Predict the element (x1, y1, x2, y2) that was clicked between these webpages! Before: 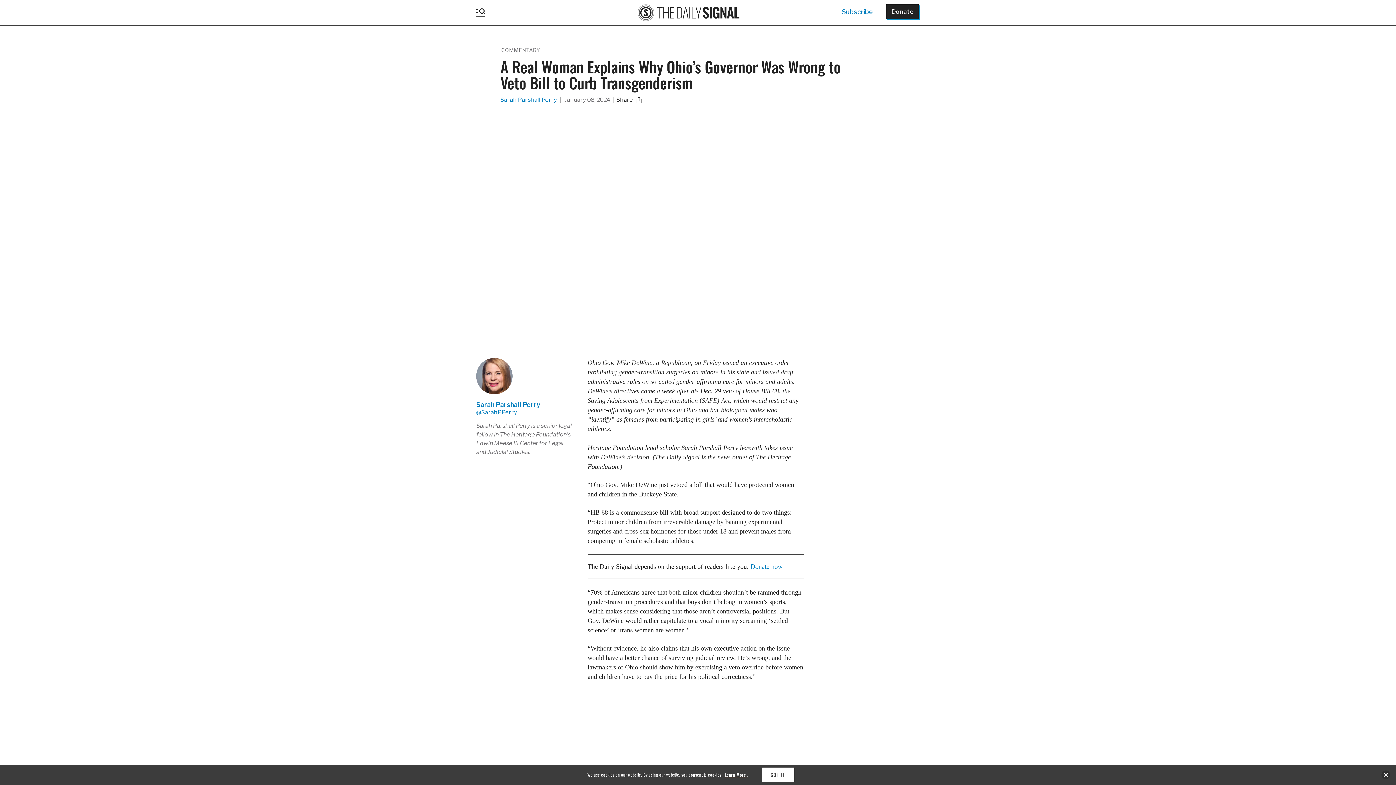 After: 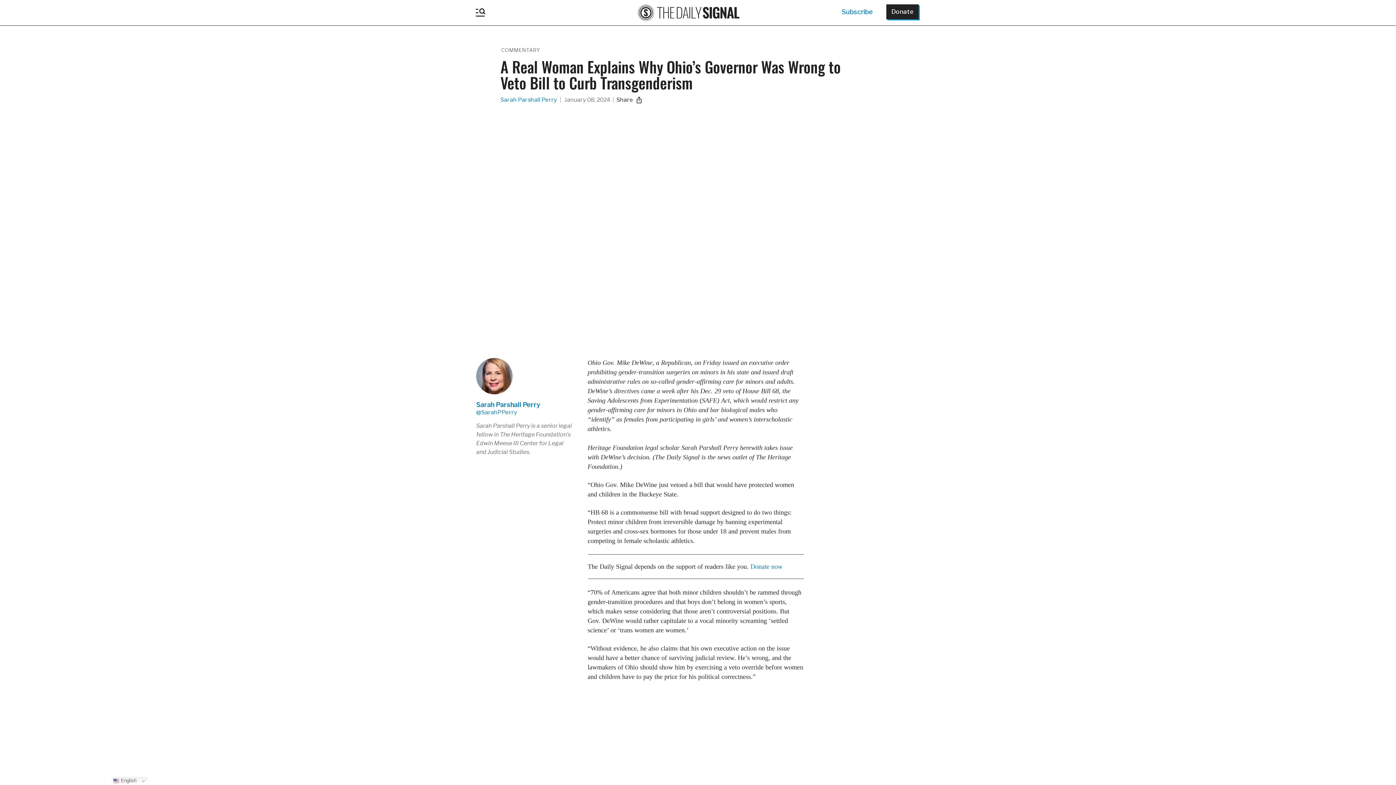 Action: bbox: (762, 768, 794, 782) label: GOT IT